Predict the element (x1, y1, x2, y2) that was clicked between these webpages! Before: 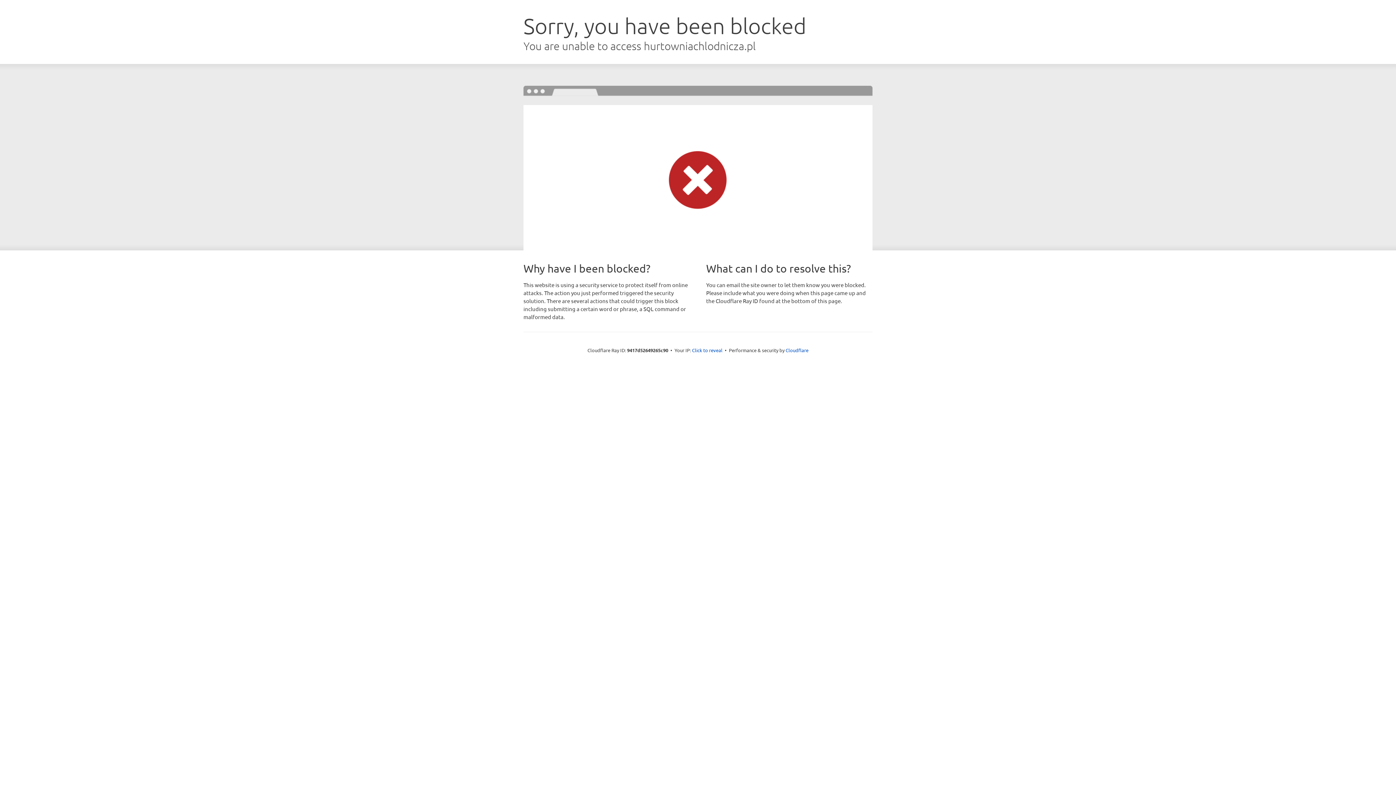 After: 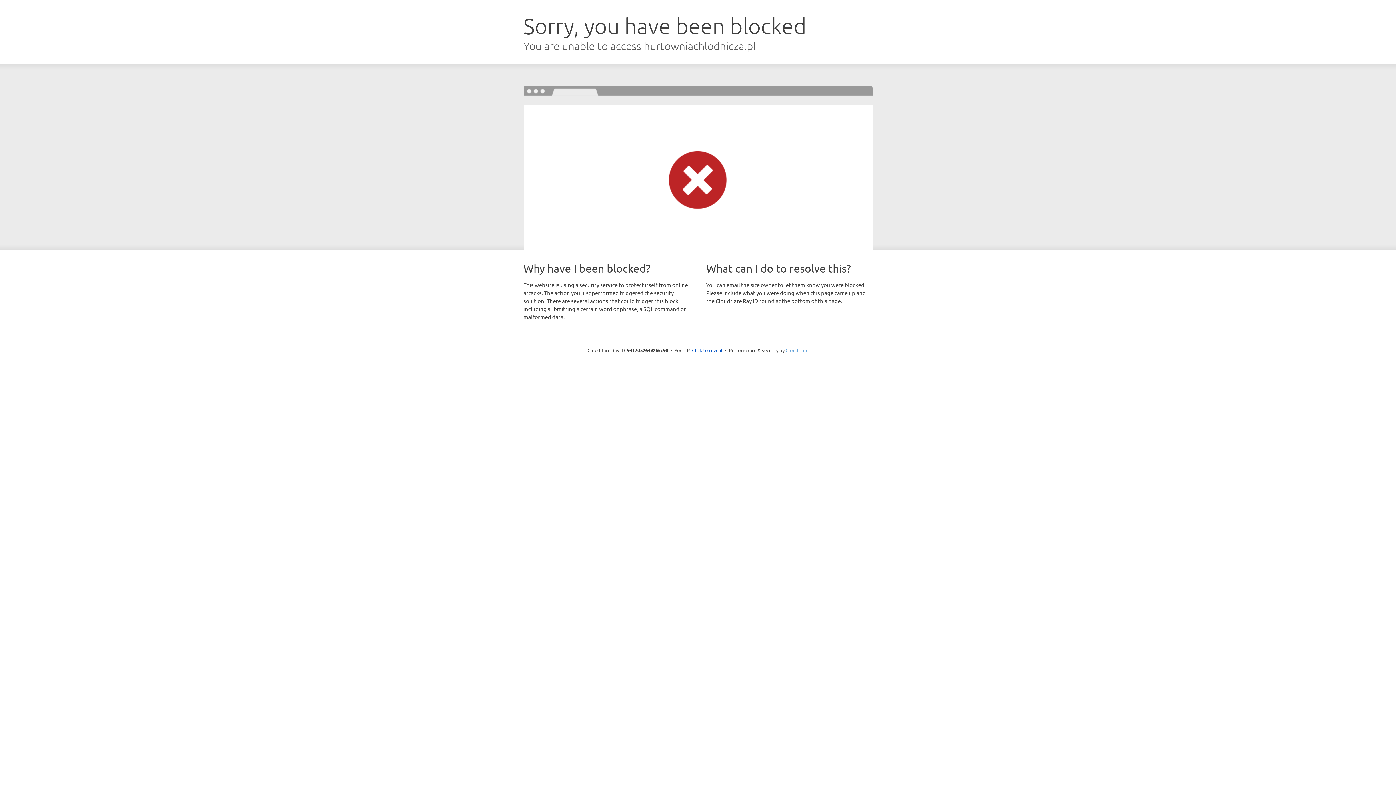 Action: bbox: (785, 347, 808, 353) label: Cloudflare